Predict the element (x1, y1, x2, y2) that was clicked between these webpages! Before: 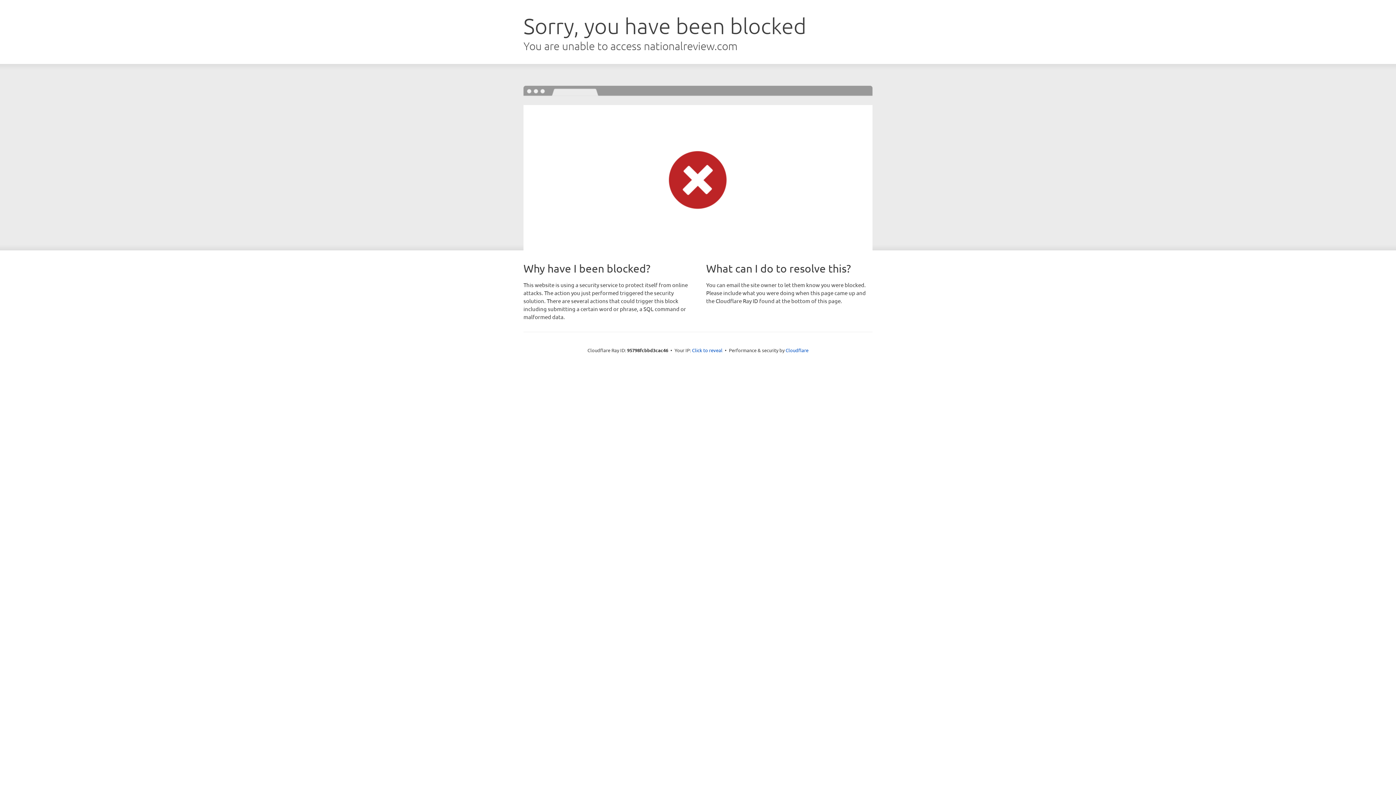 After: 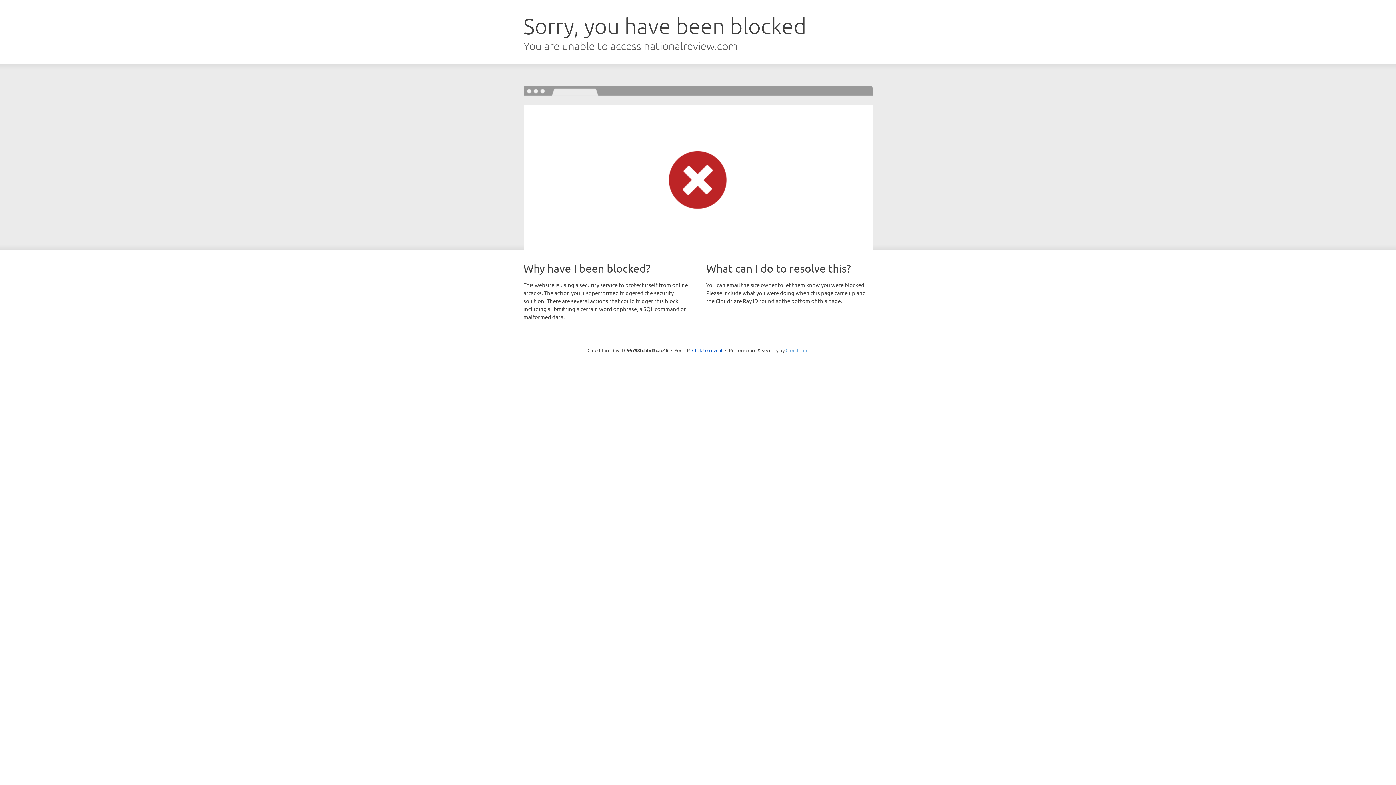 Action: label: Cloudflare bbox: (785, 347, 808, 353)